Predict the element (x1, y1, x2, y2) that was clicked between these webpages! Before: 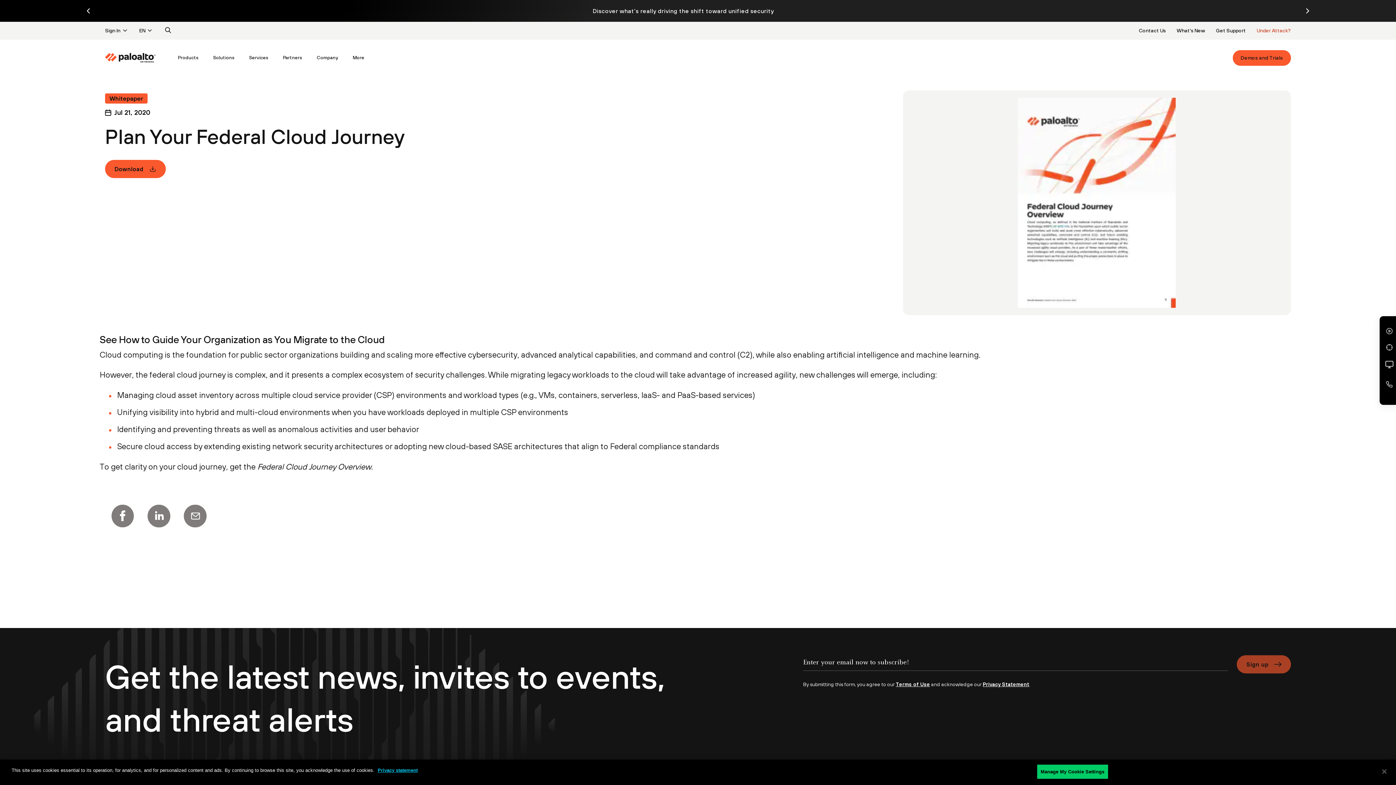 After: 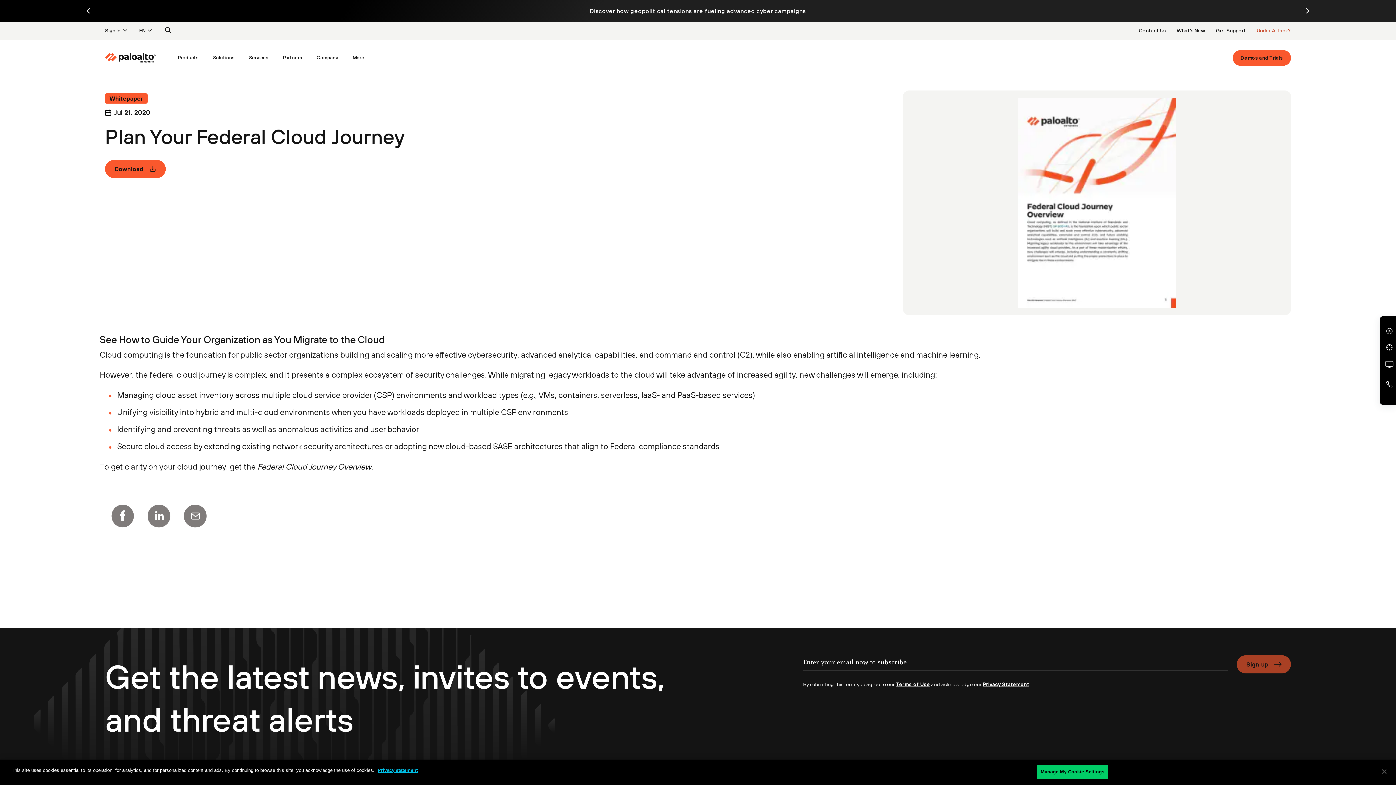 Action: bbox: (183, 504, 207, 527) label: mail